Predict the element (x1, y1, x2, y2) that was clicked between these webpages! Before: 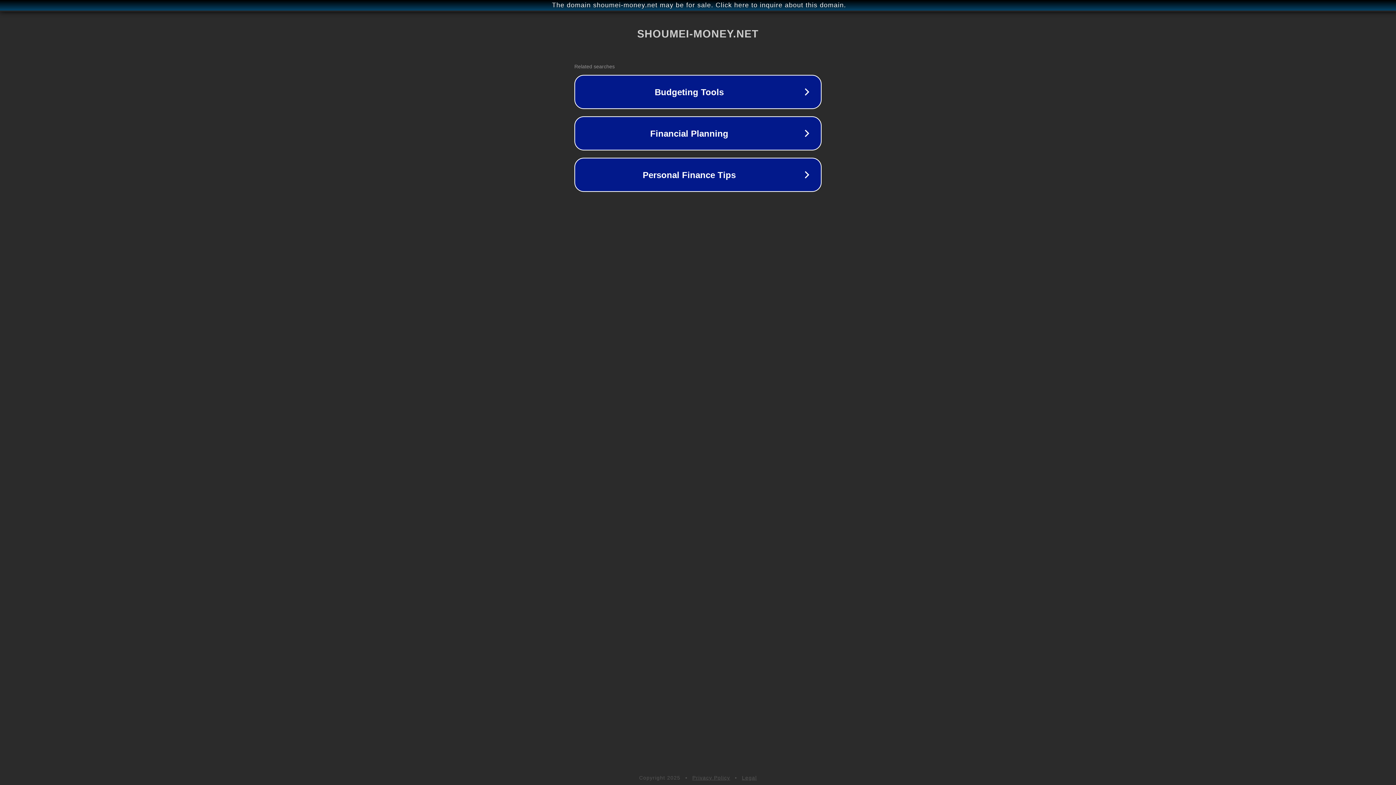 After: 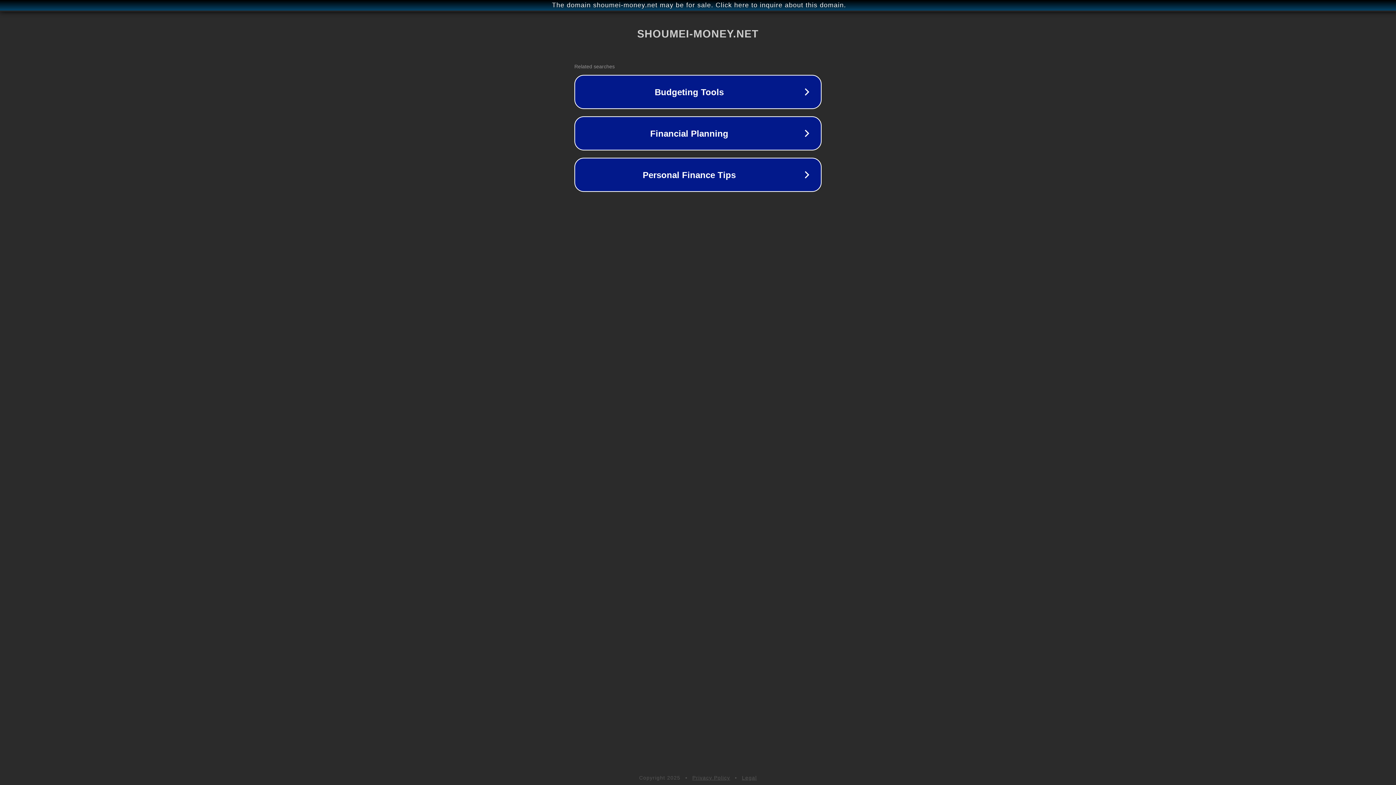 Action: label: Legal bbox: (742, 775, 757, 781)